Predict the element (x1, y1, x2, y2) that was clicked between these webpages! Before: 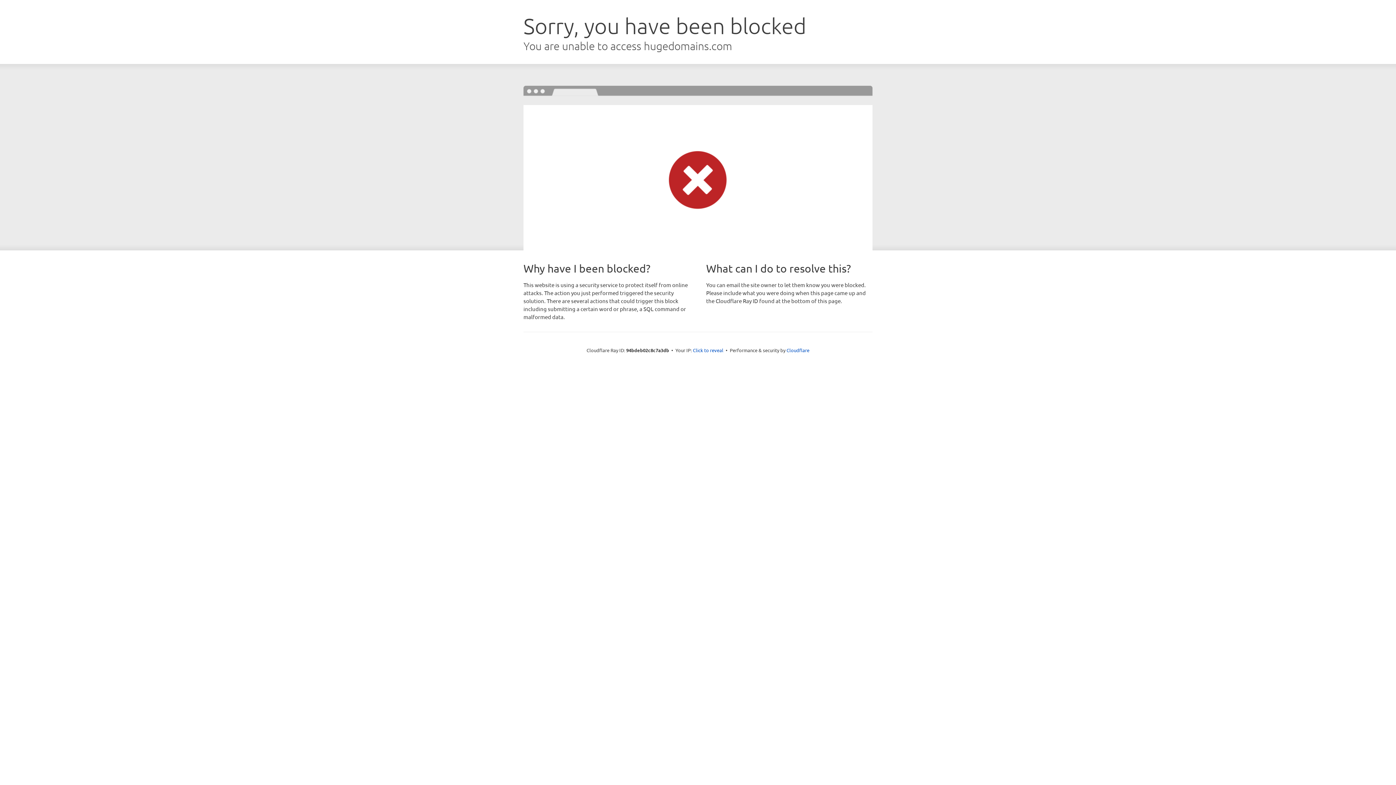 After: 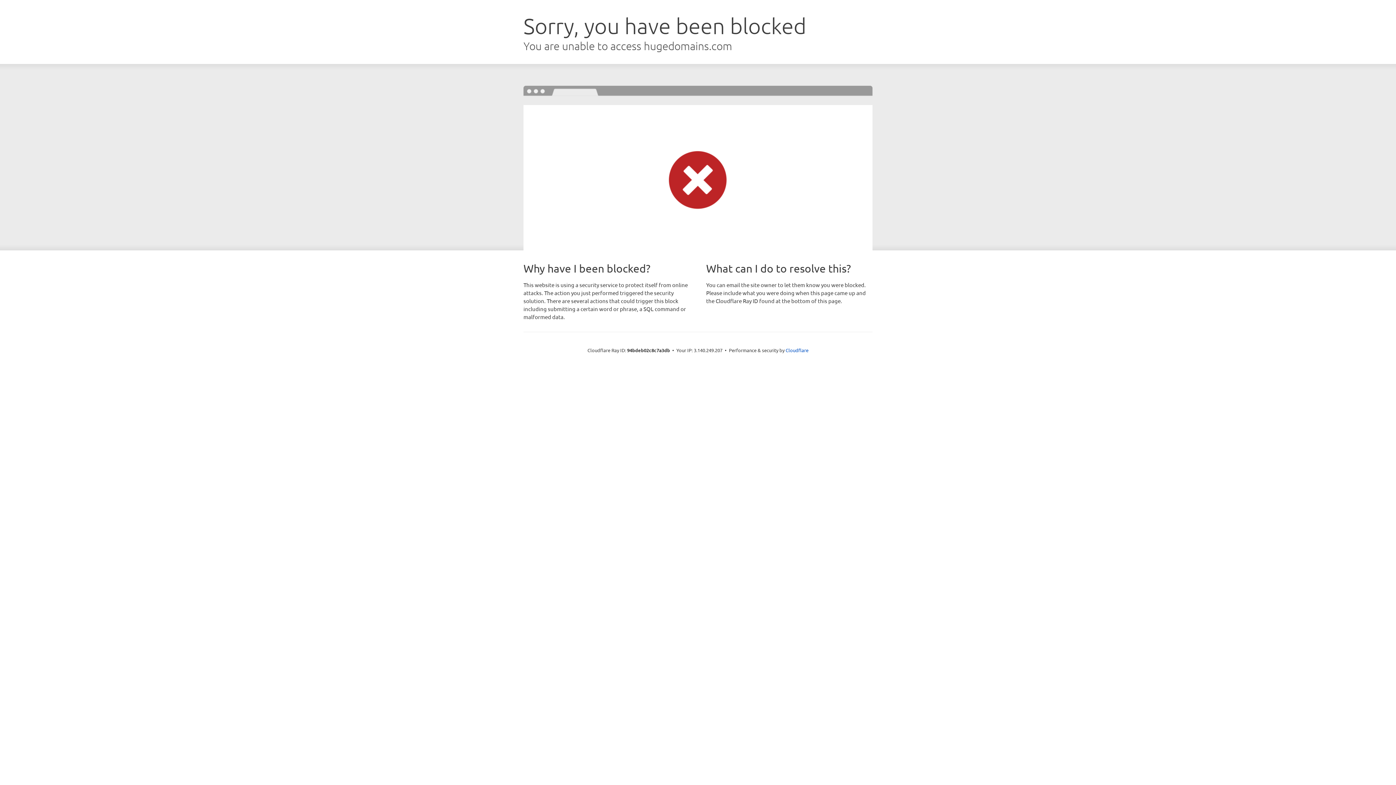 Action: bbox: (693, 346, 723, 353) label: Click to reveal